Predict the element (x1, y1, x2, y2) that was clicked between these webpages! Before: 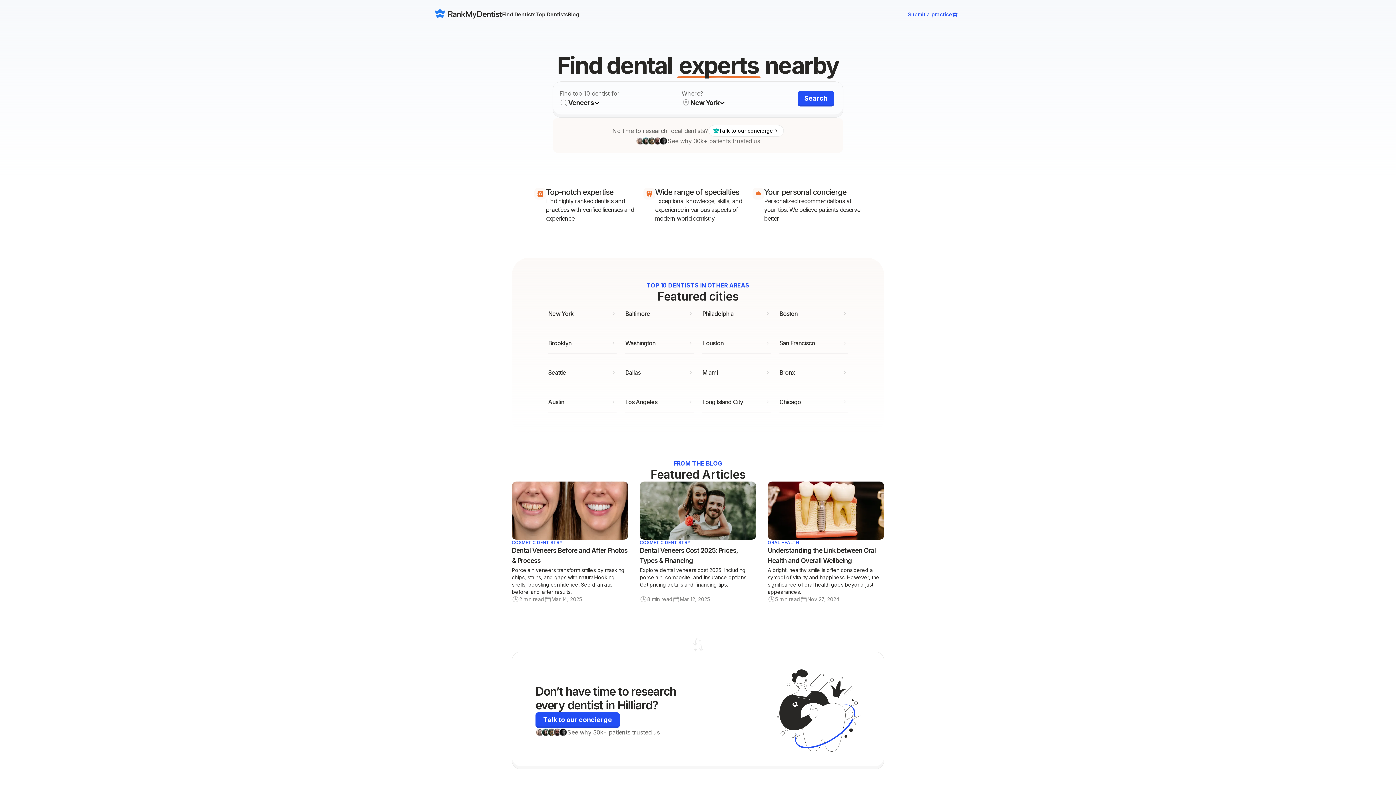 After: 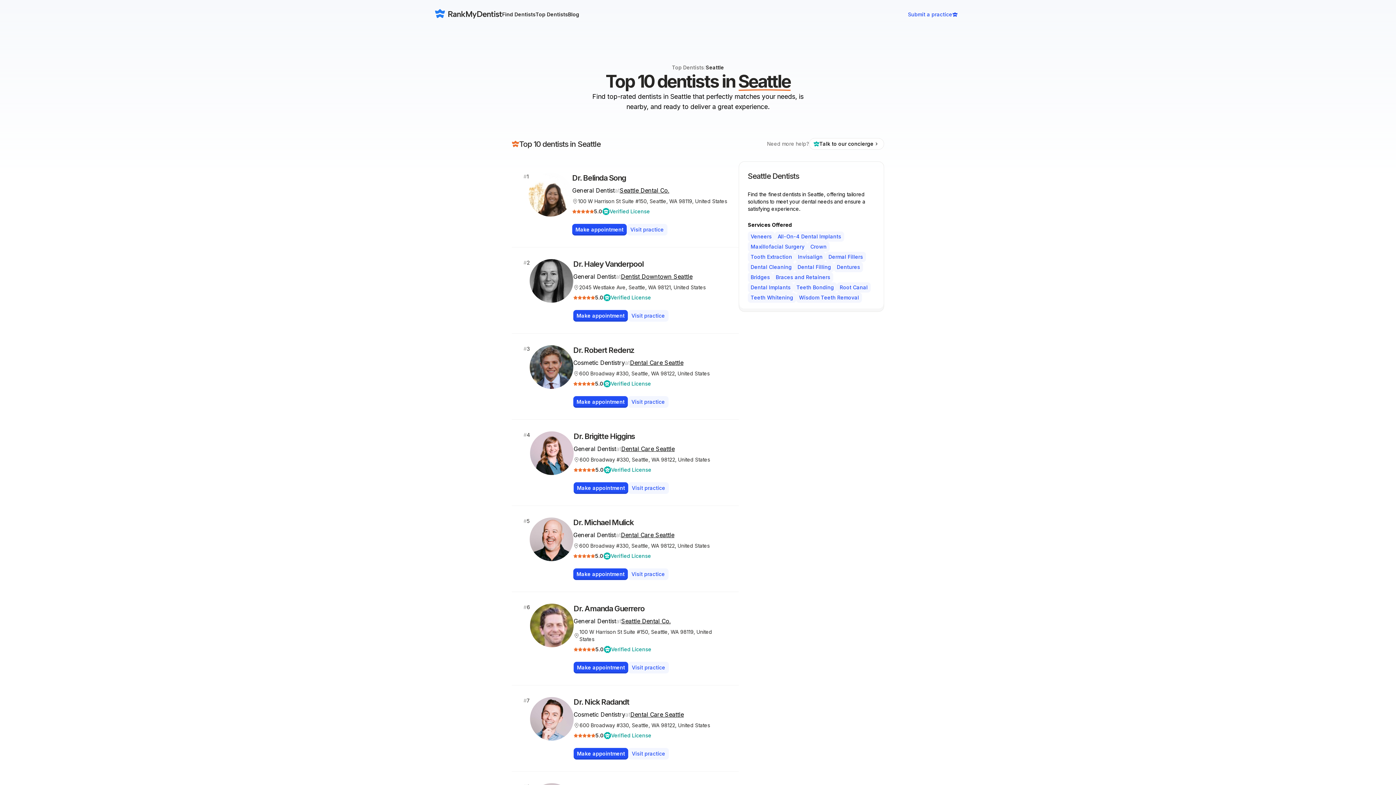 Action: label: Seattle bbox: (548, 362, 616, 383)